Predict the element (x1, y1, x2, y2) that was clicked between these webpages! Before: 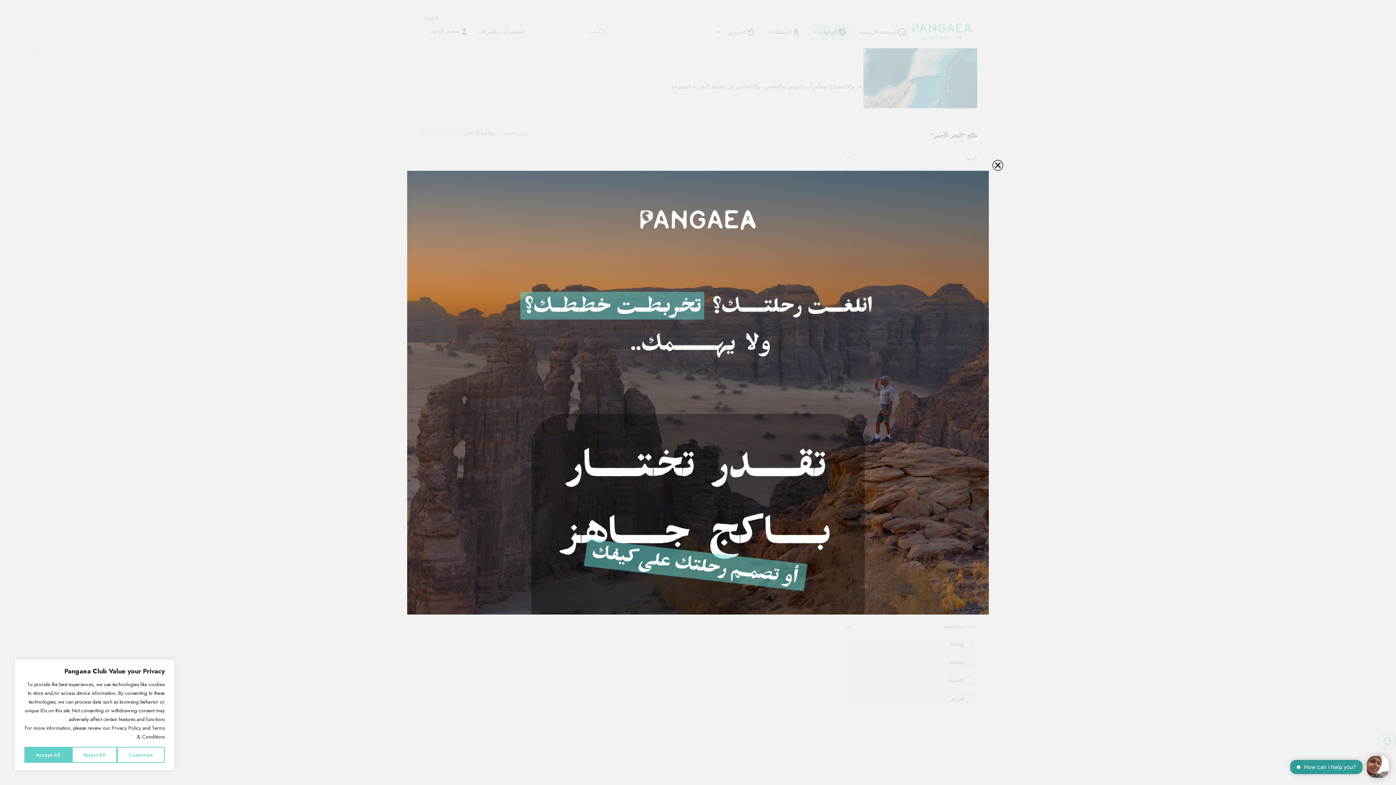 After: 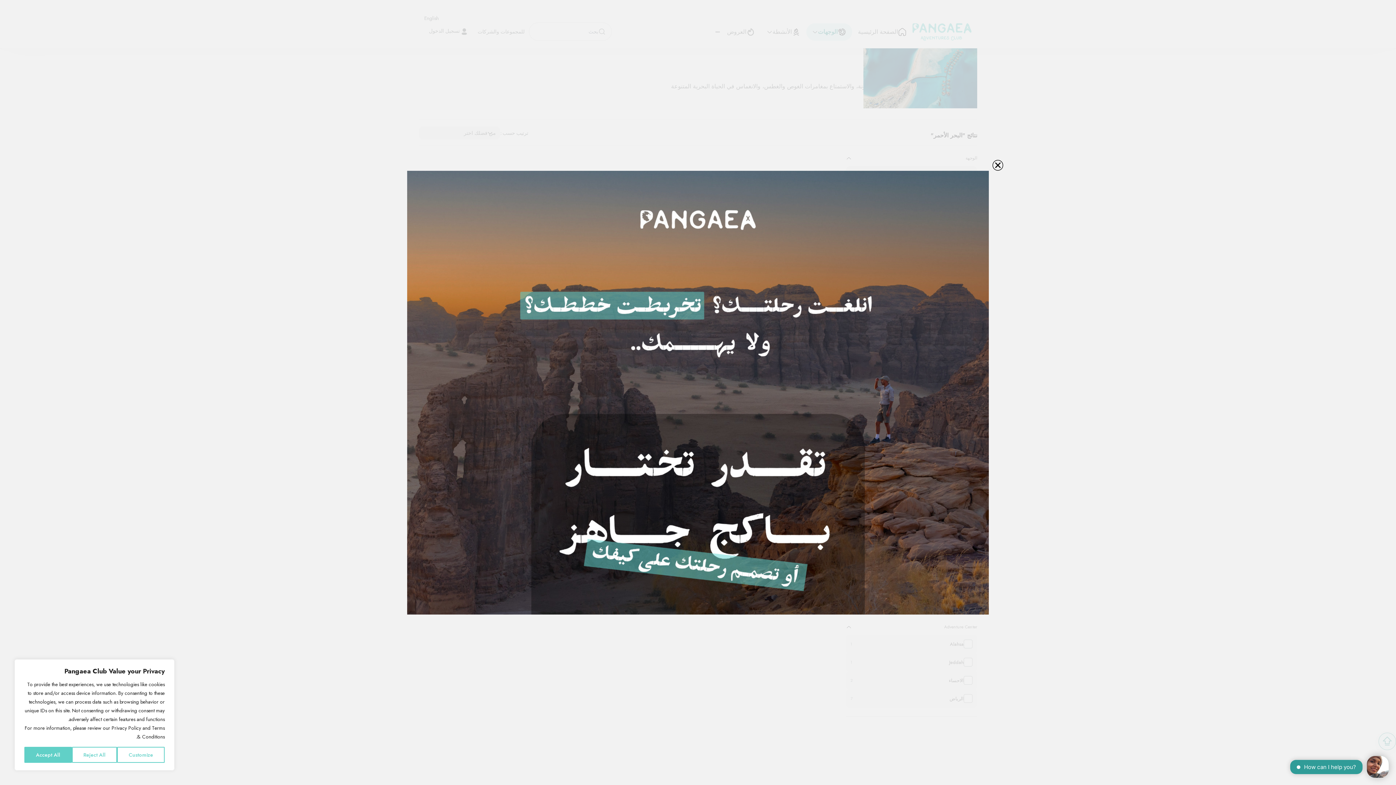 Action: label: Privacy Policy bbox: (111, 724, 141, 732)